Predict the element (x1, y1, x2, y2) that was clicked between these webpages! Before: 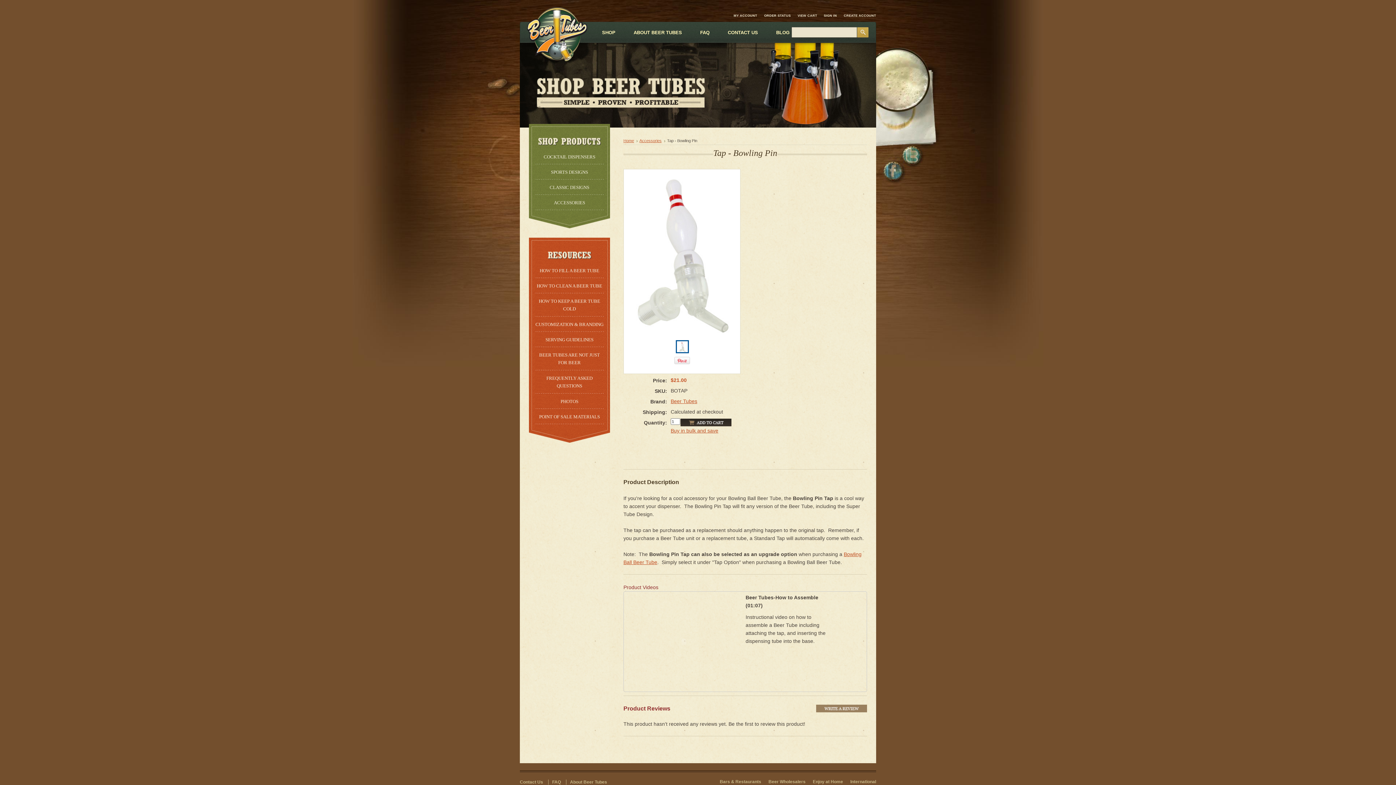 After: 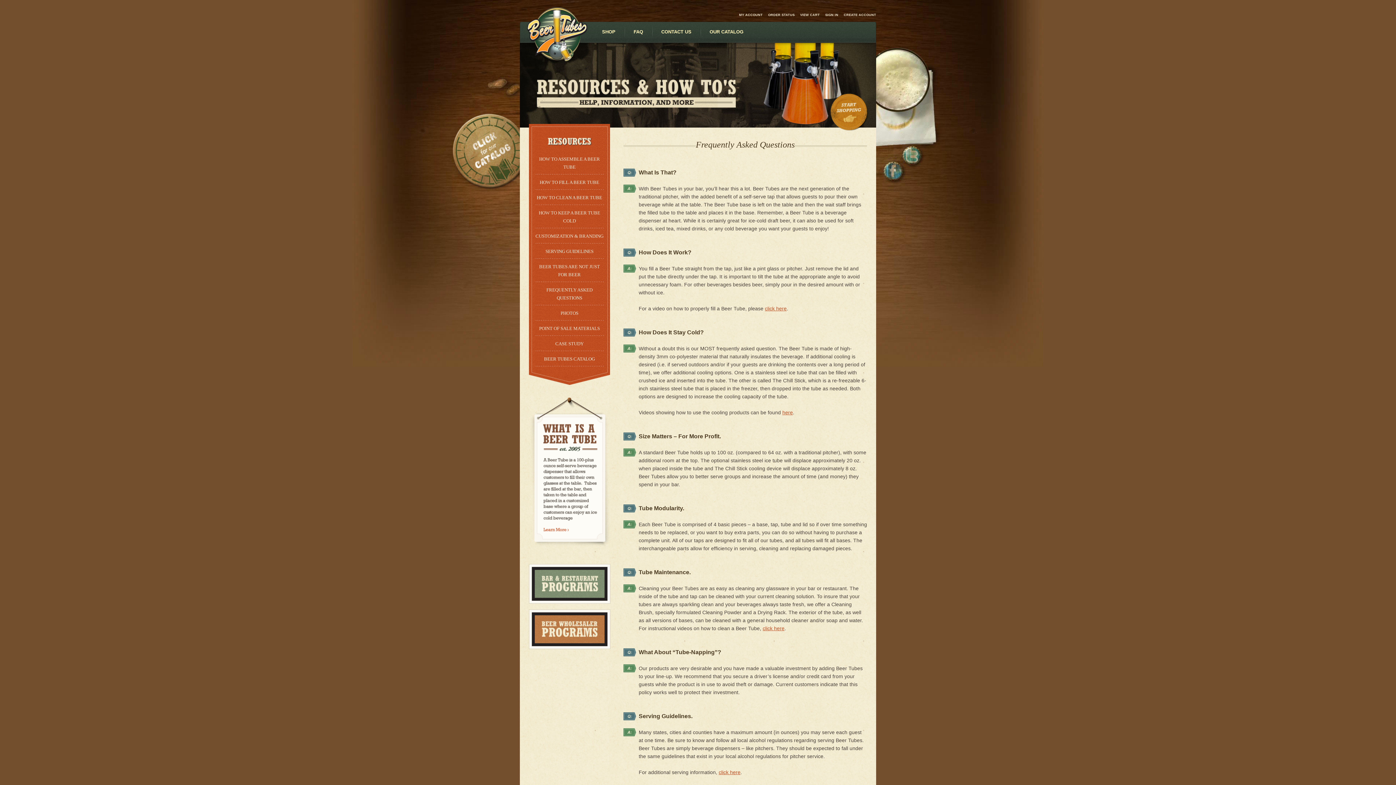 Action: label: FAQ bbox: (690, 22, 718, 42)